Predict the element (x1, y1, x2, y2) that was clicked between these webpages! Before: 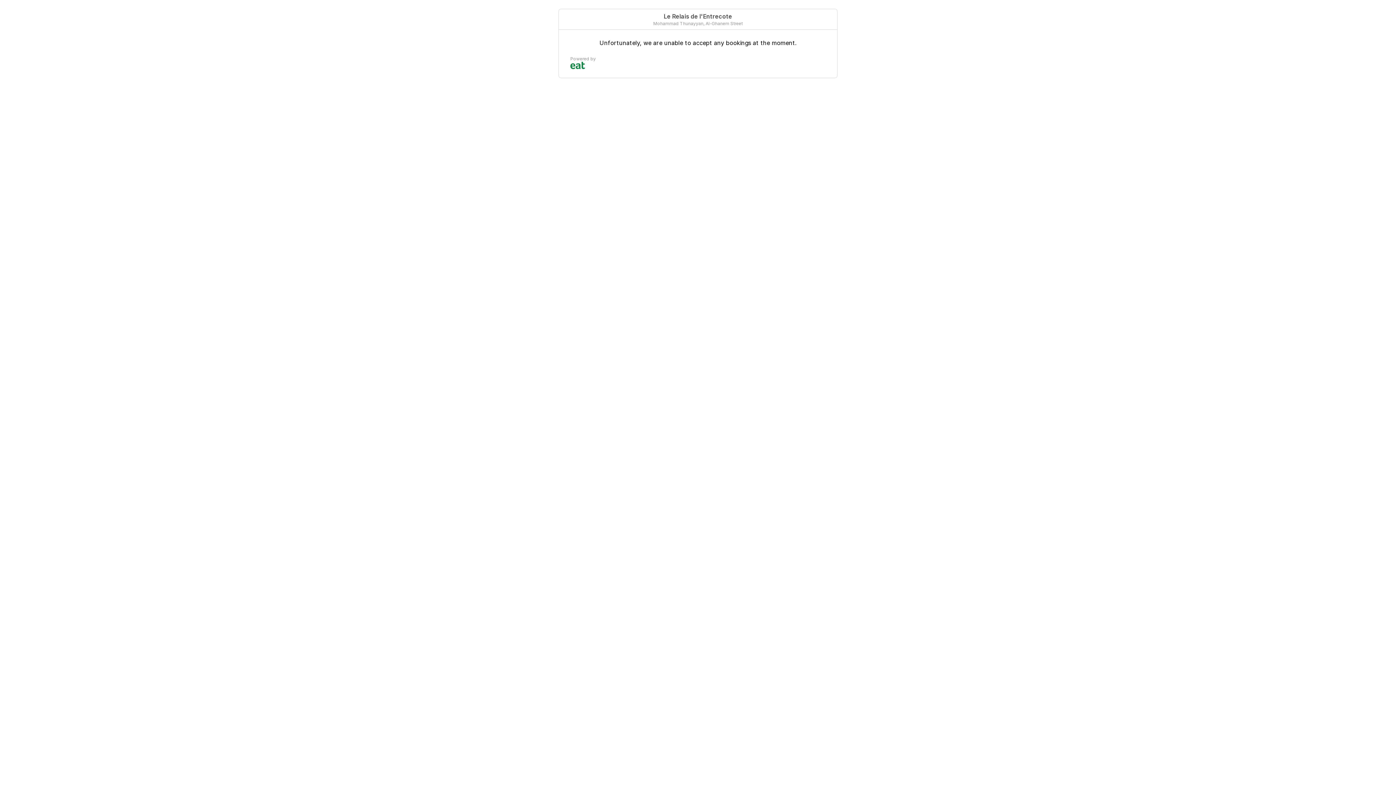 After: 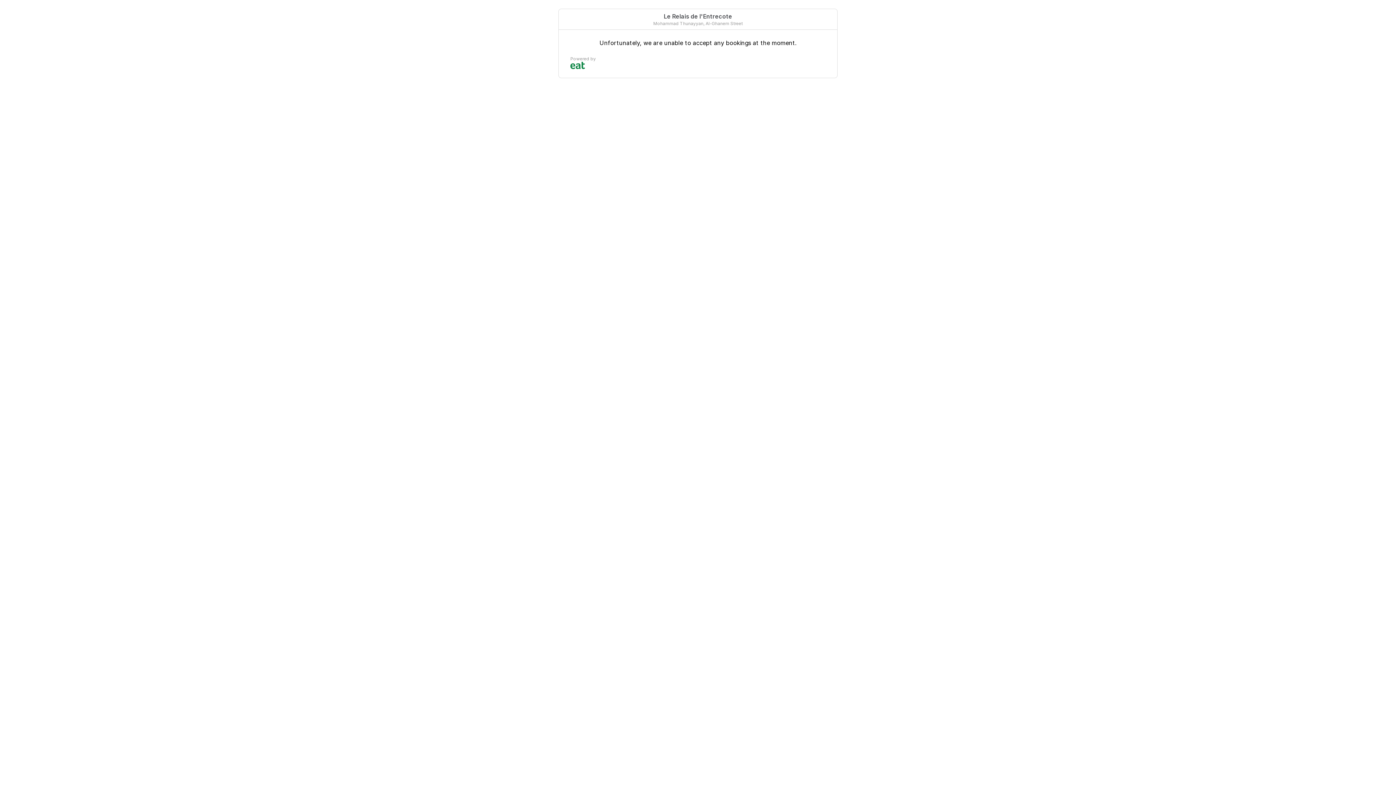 Action: label: Powered by bbox: (570, 56, 825, 69)